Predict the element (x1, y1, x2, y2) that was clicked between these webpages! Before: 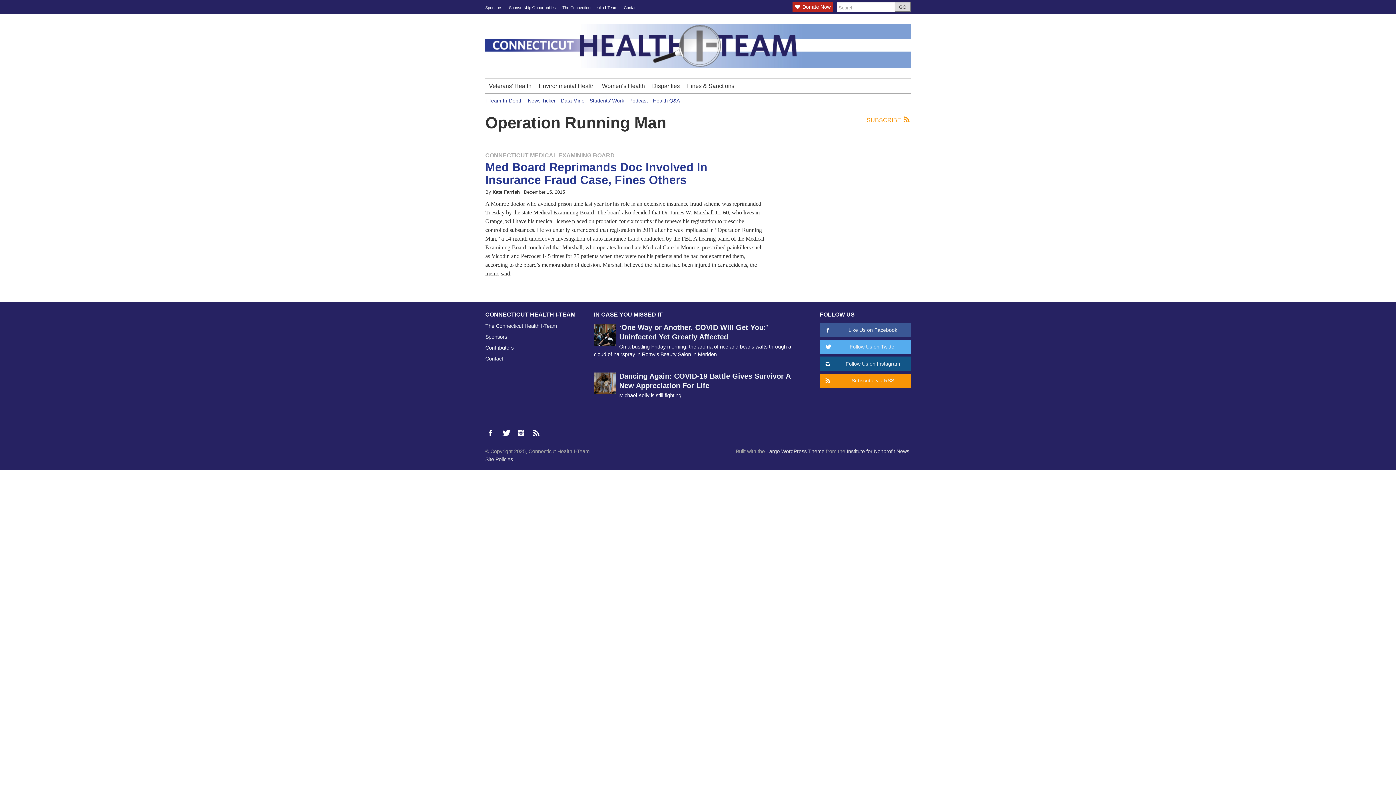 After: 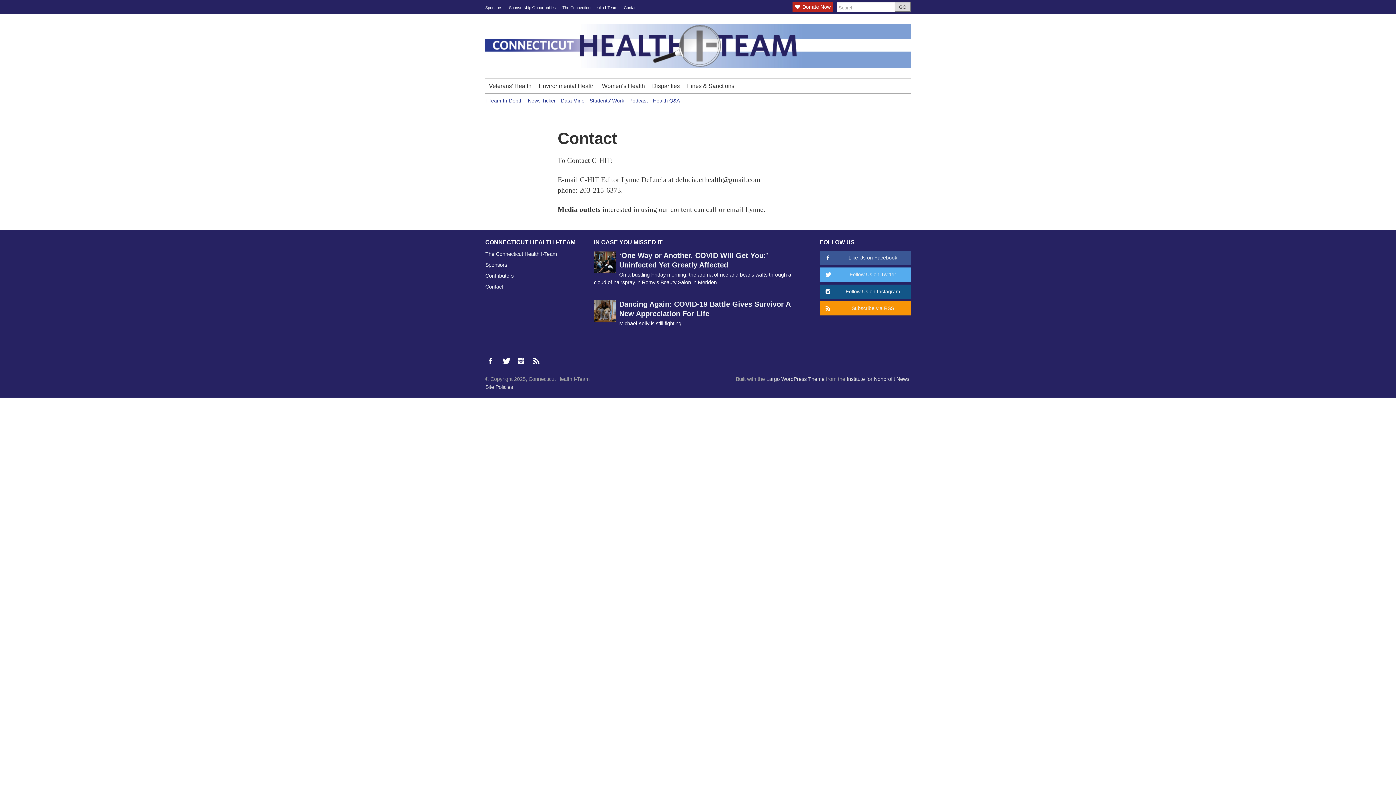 Action: label: Contact bbox: (485, 356, 503, 361)